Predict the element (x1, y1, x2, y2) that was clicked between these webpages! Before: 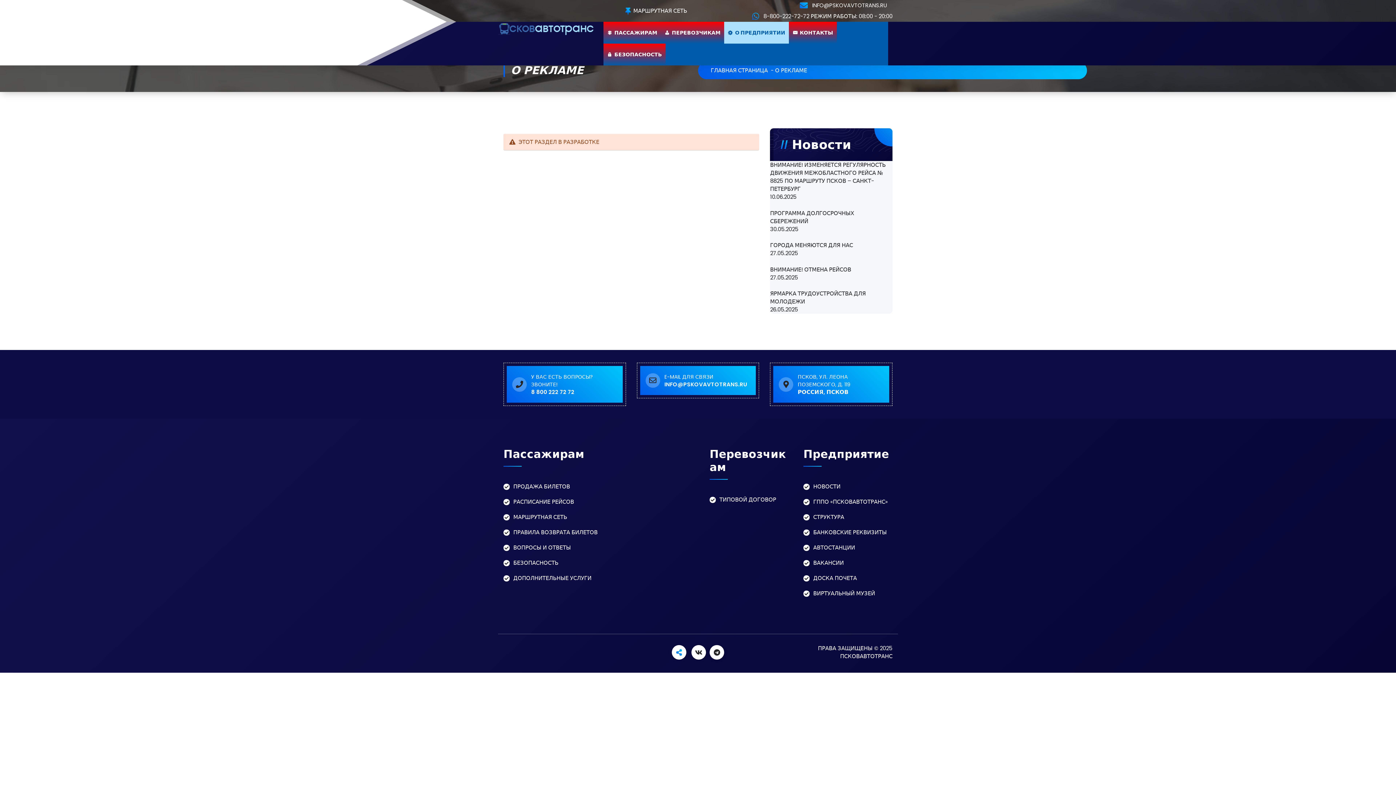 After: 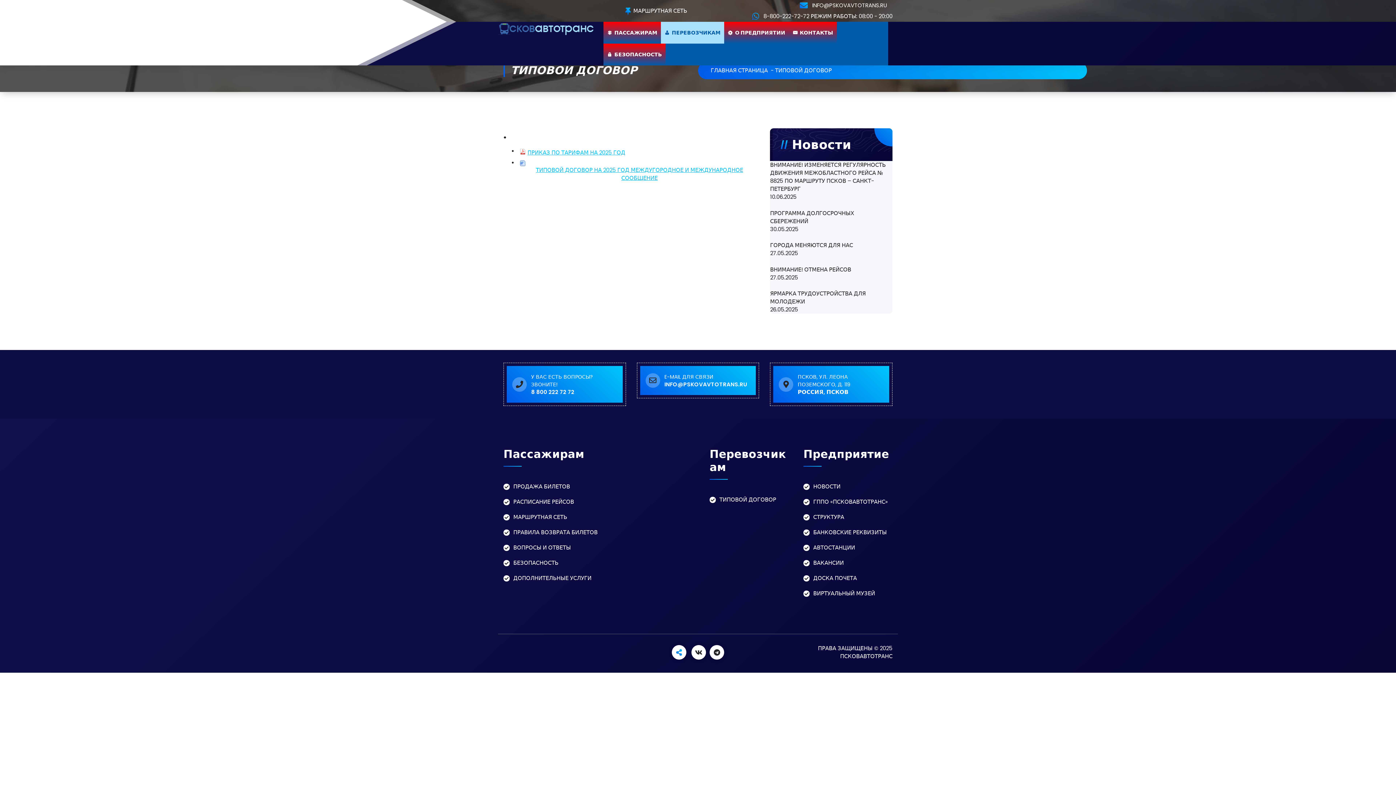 Action: bbox: (709, 496, 776, 504) label: ТИПОВОЙ ДОГОВОР